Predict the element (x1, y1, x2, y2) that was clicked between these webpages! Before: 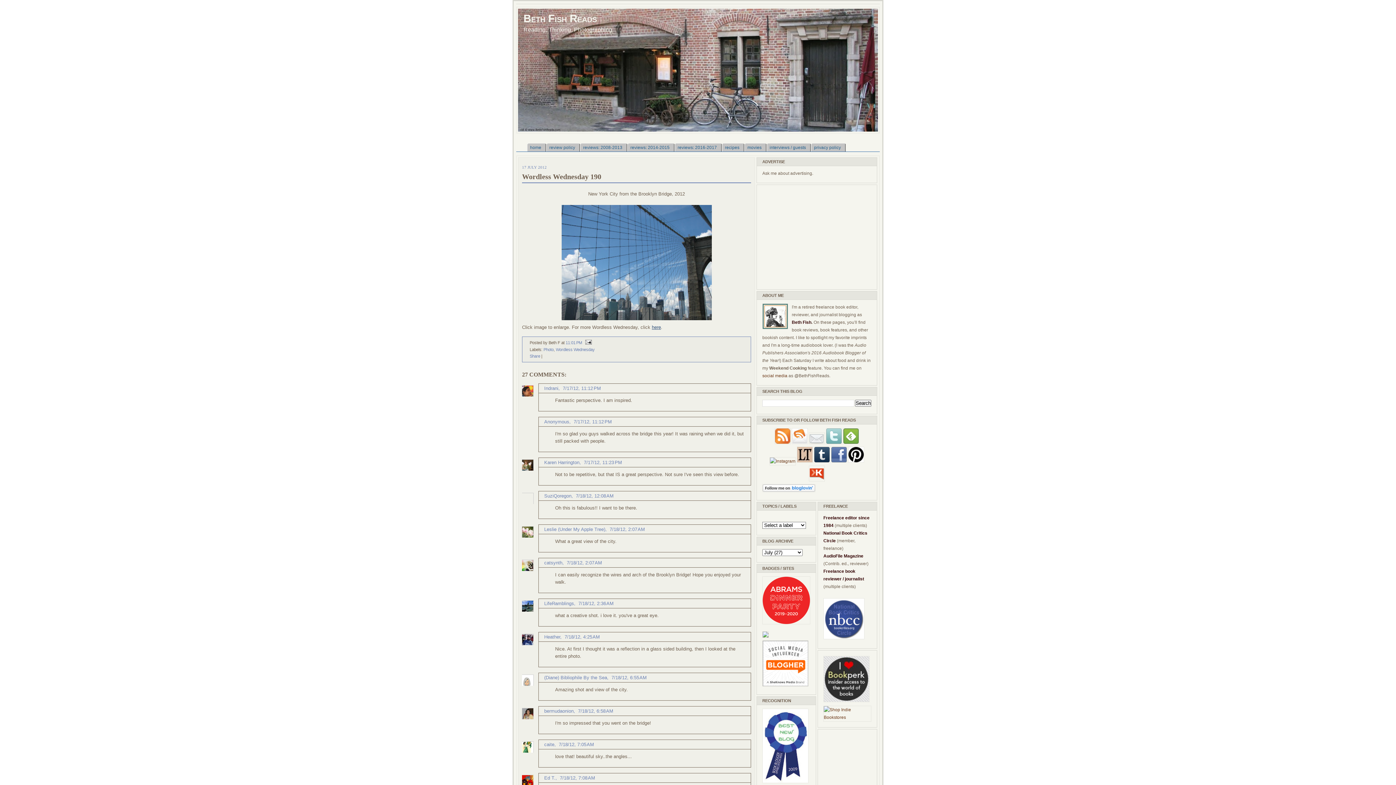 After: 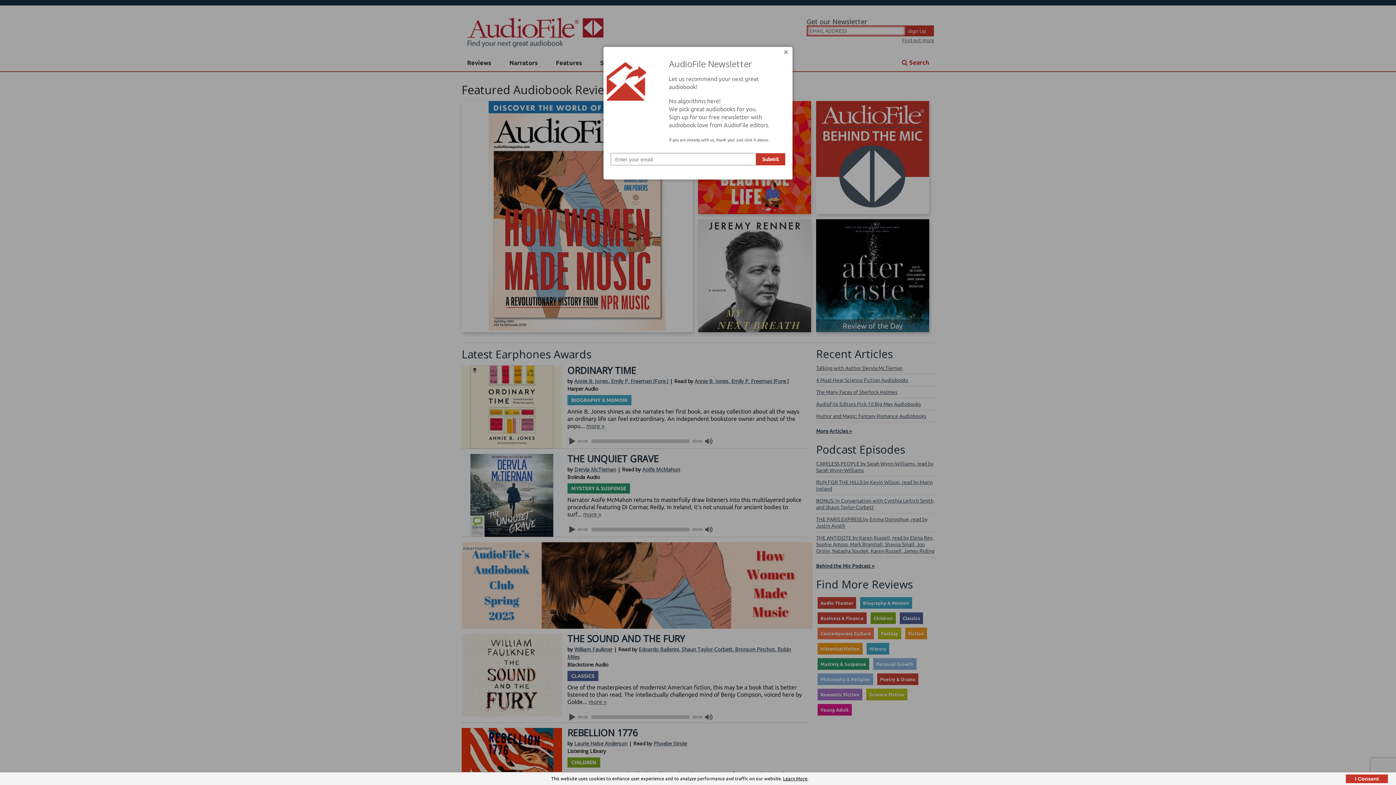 Action: bbox: (823, 553, 863, 558) label: AudioFile Magazine